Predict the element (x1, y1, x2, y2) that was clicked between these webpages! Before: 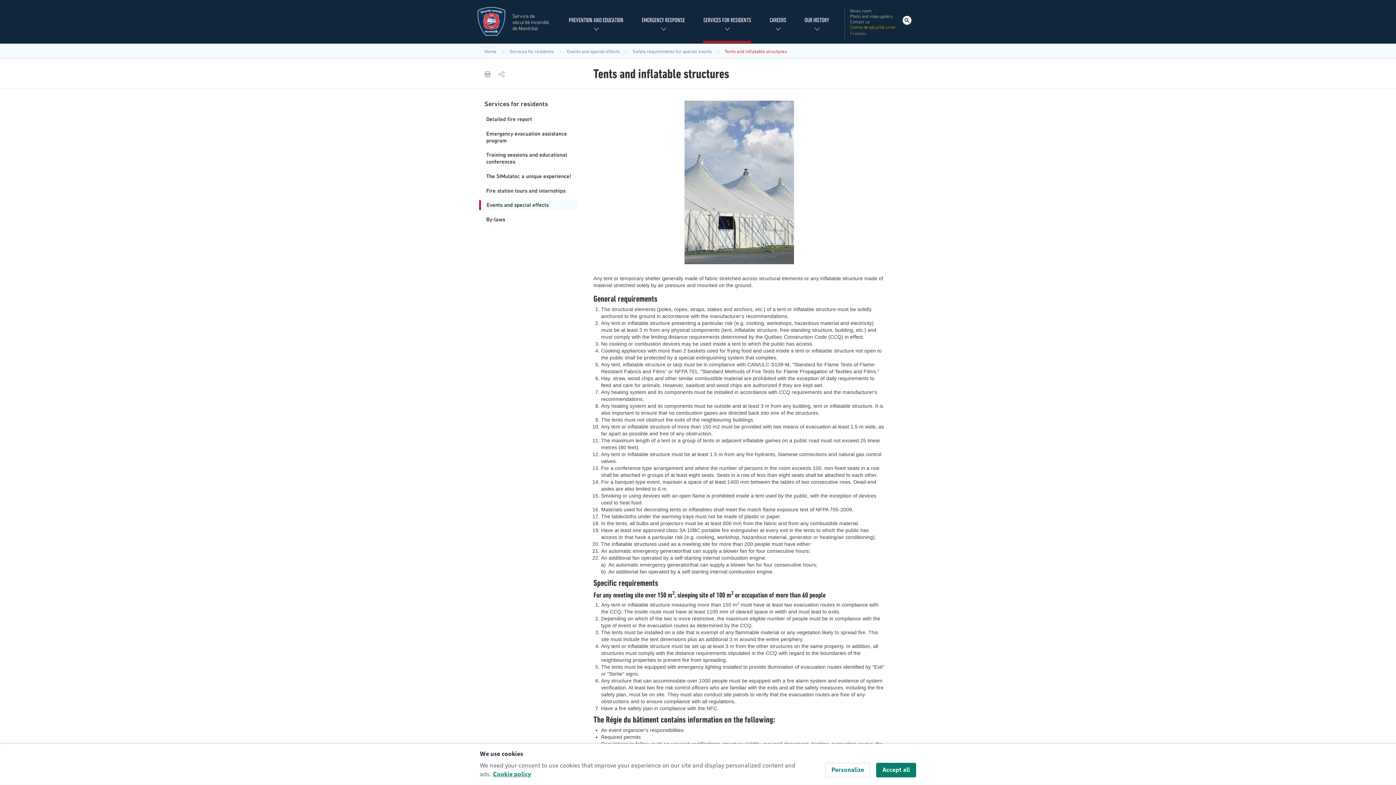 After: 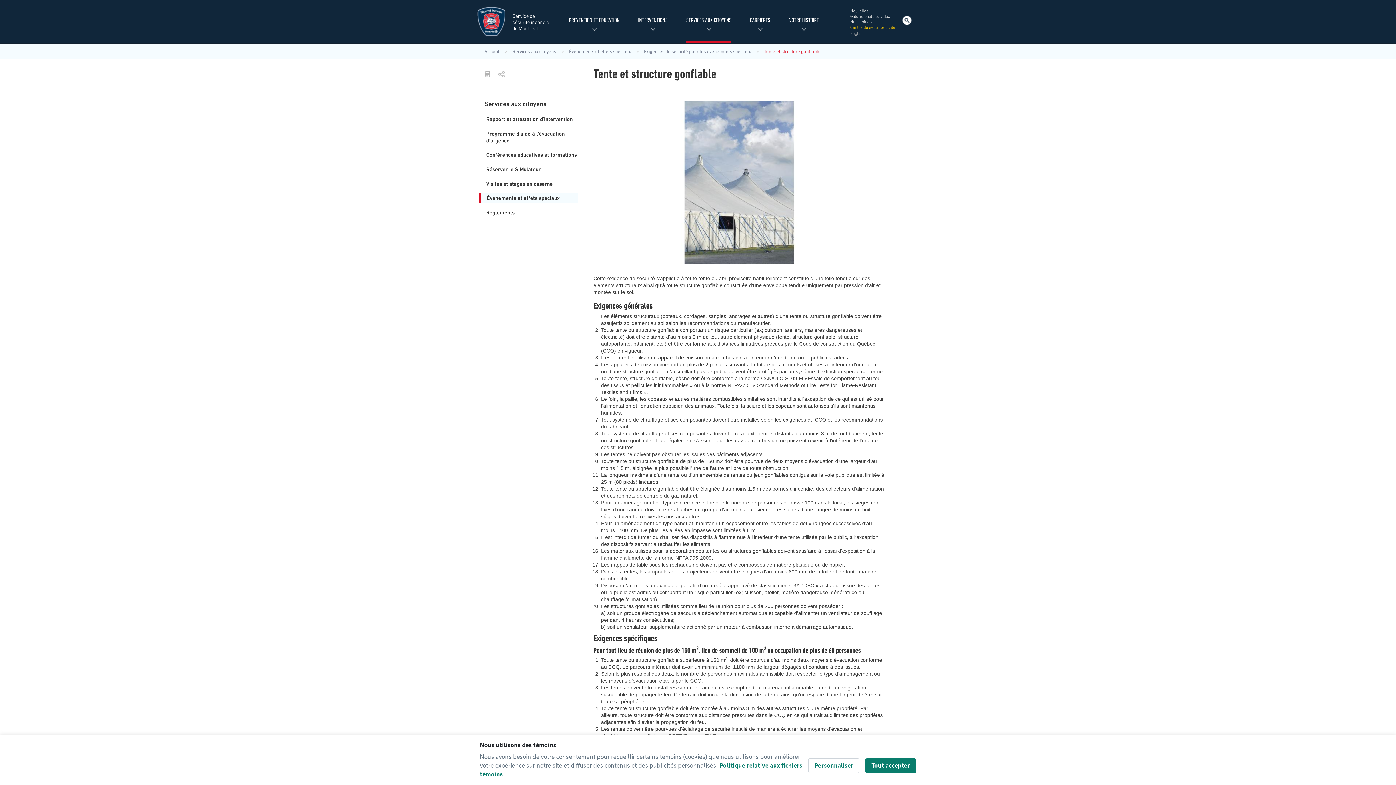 Action: label: Français bbox: (850, 31, 902, 36)